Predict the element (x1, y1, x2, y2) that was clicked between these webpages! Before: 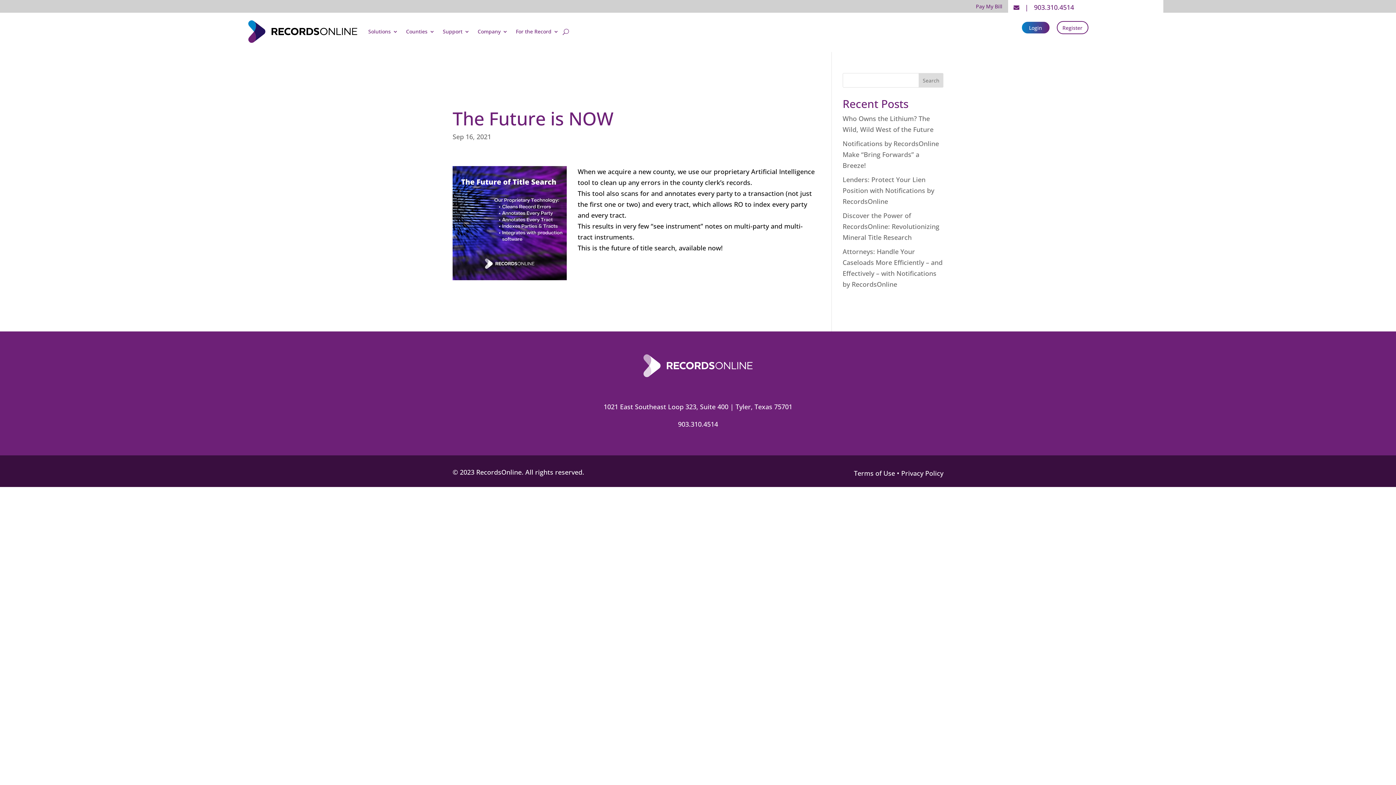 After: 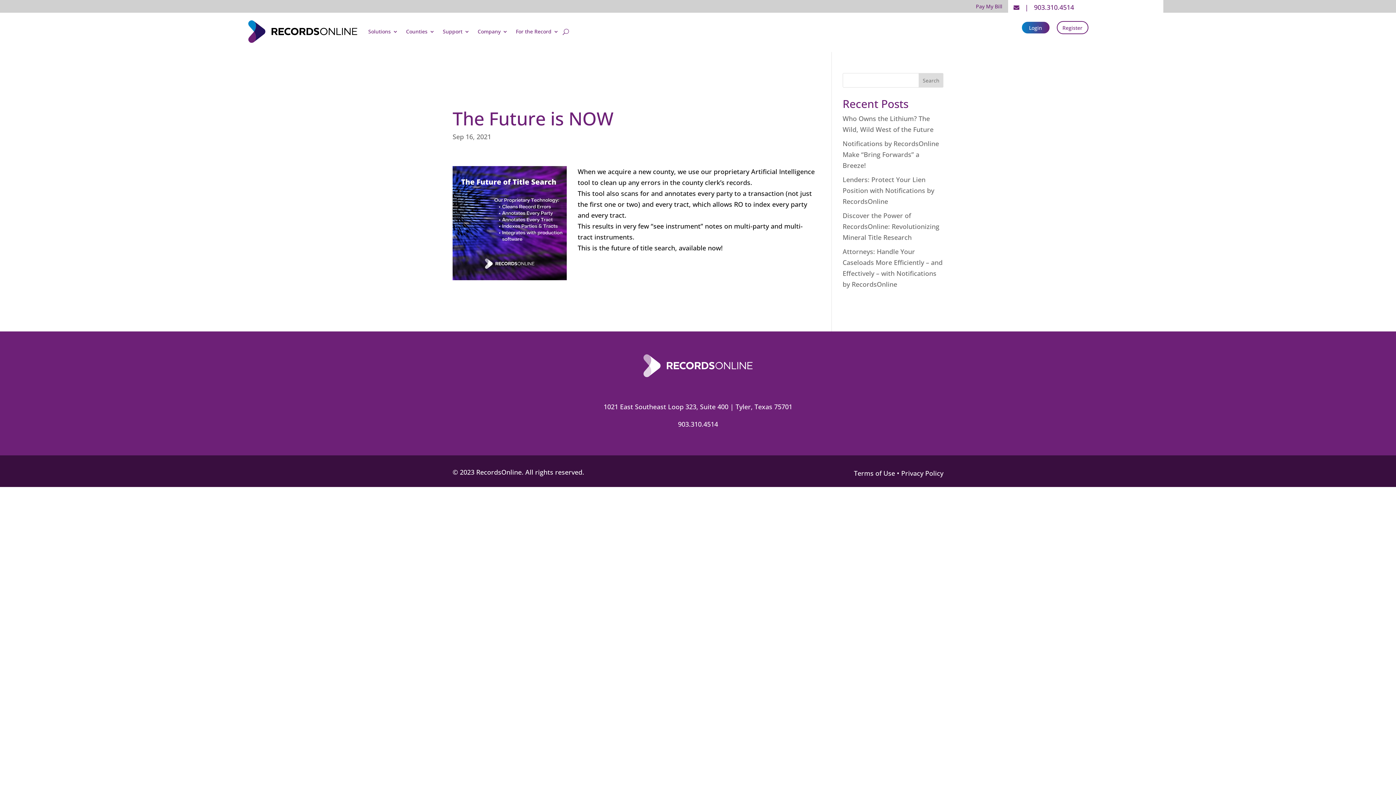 Action: bbox: (1021, 21, 1050, 34) label: Login